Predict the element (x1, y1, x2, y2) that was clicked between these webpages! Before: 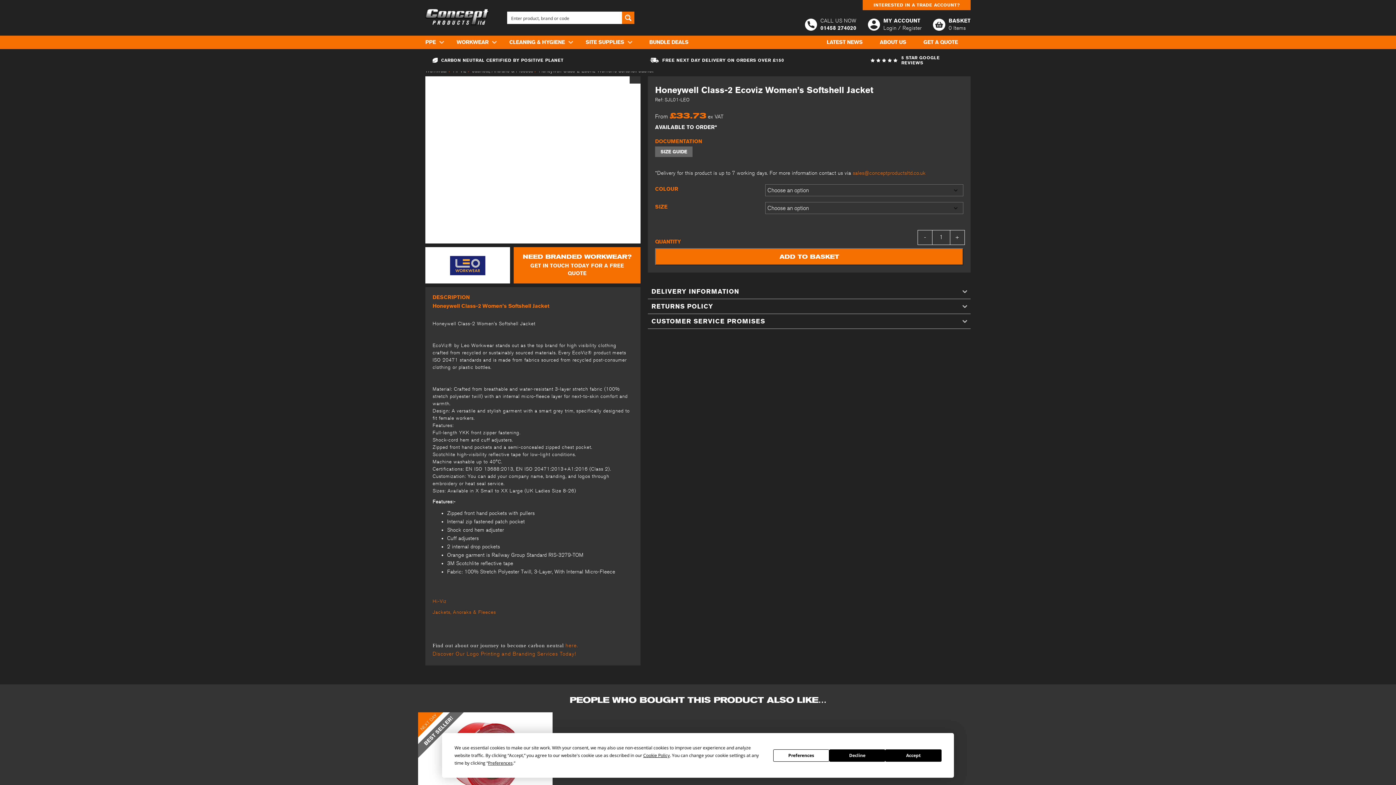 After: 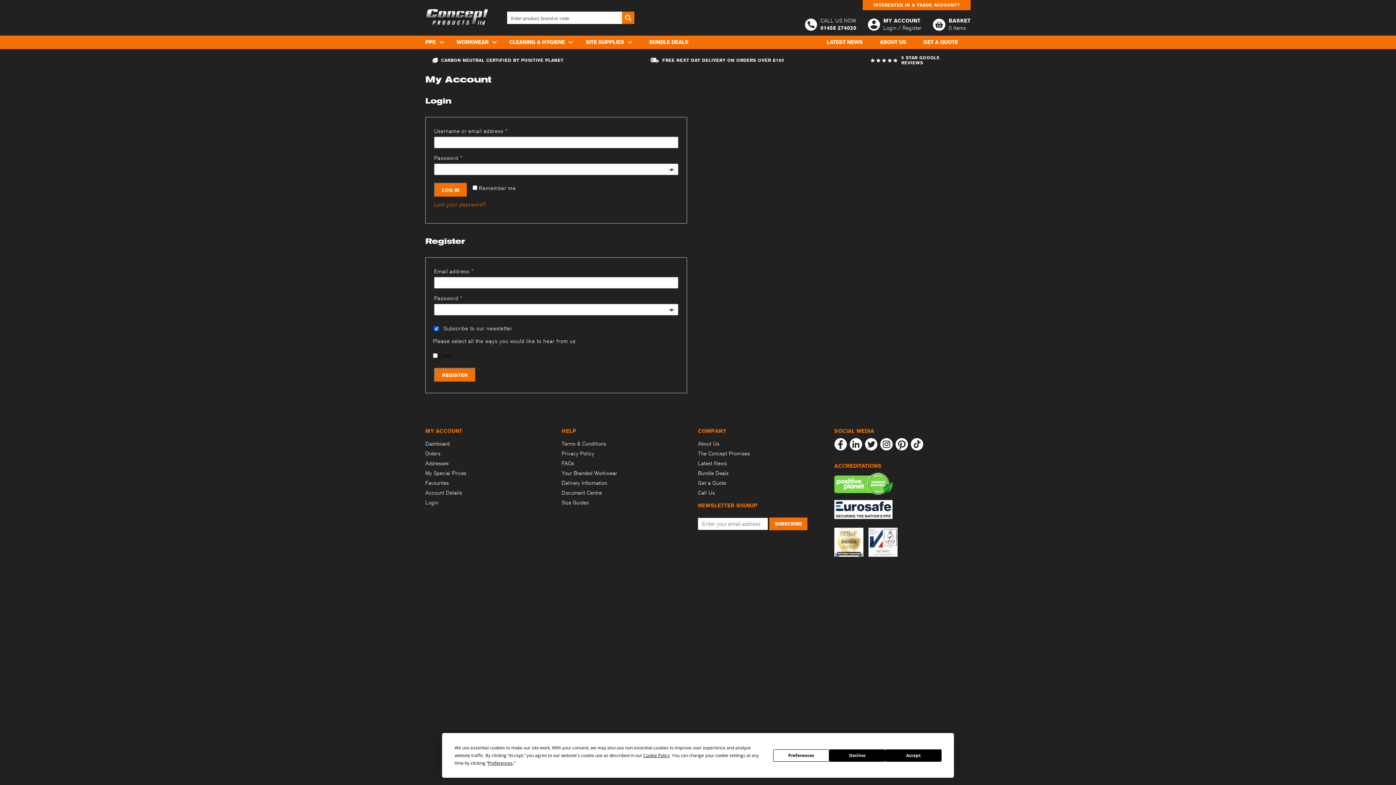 Action: label: MY ACCOUNT

Login / Register bbox: (867, 17, 921, 32)